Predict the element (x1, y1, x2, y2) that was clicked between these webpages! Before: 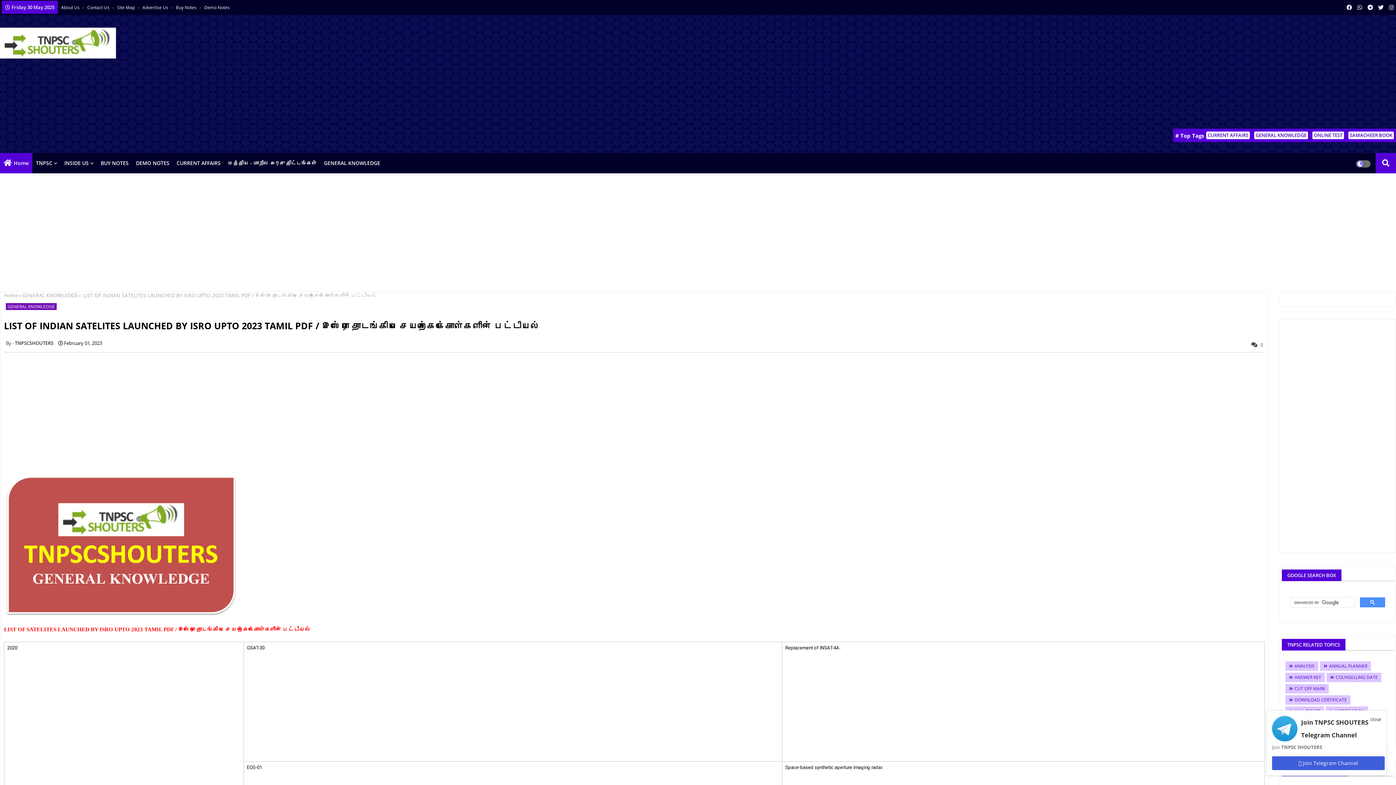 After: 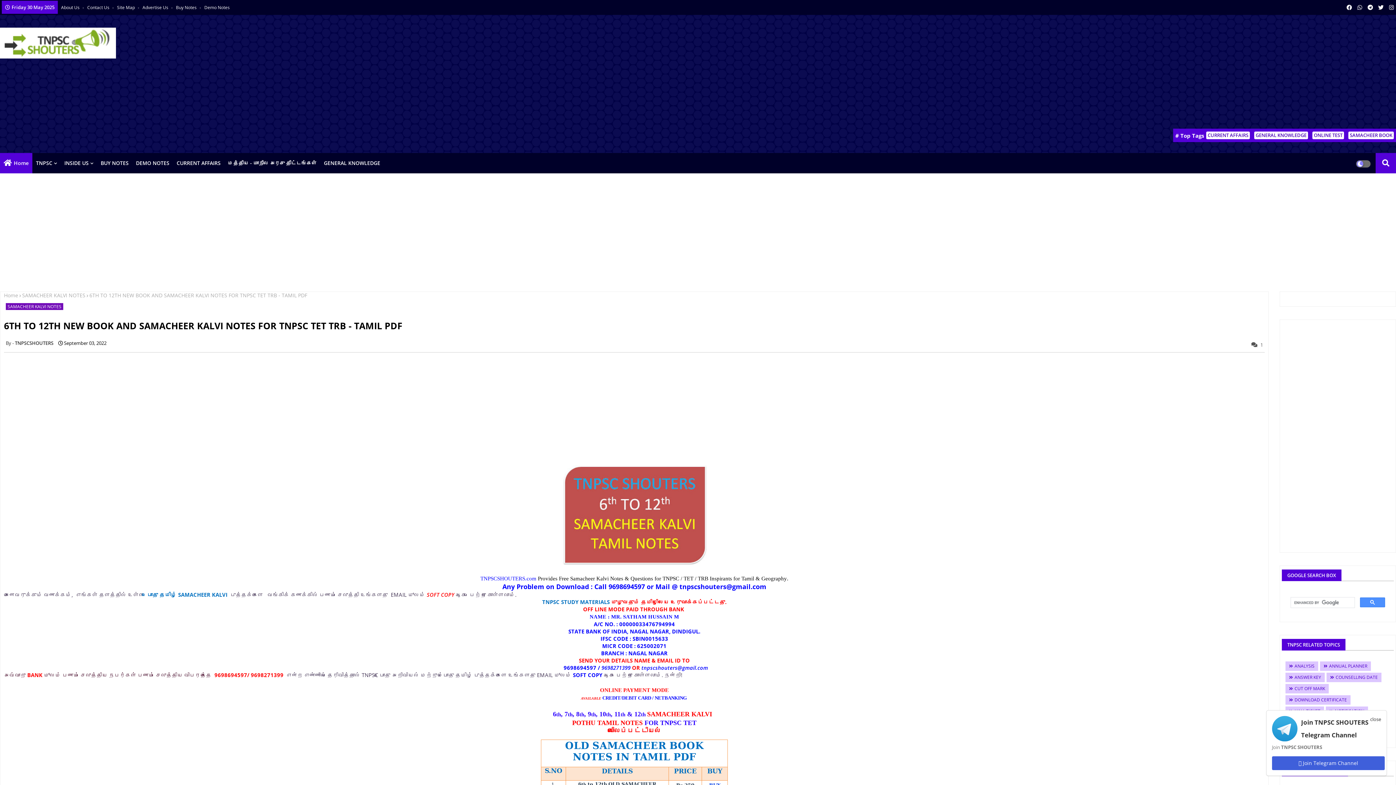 Action: bbox: (1348, 131, 1394, 139) label: SAMACHEER BOOK